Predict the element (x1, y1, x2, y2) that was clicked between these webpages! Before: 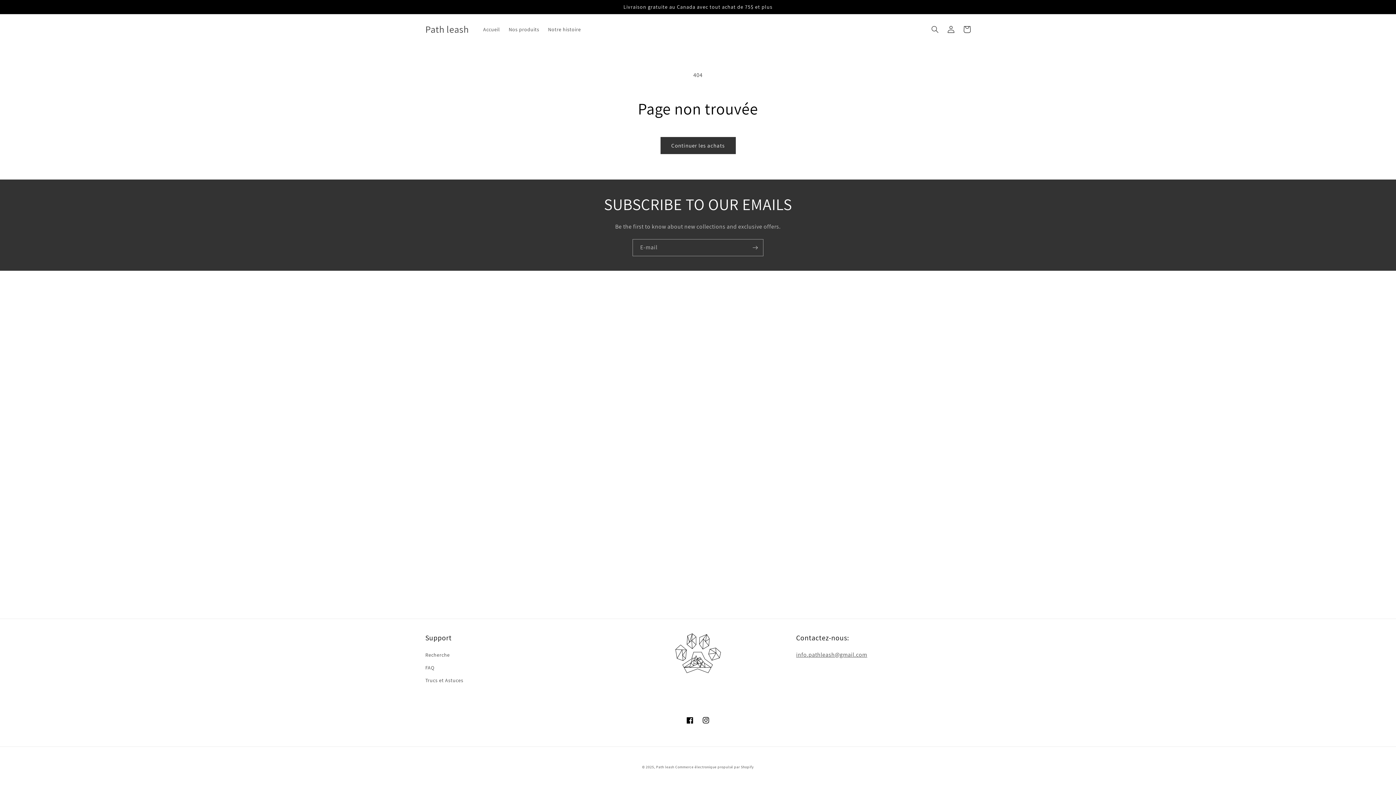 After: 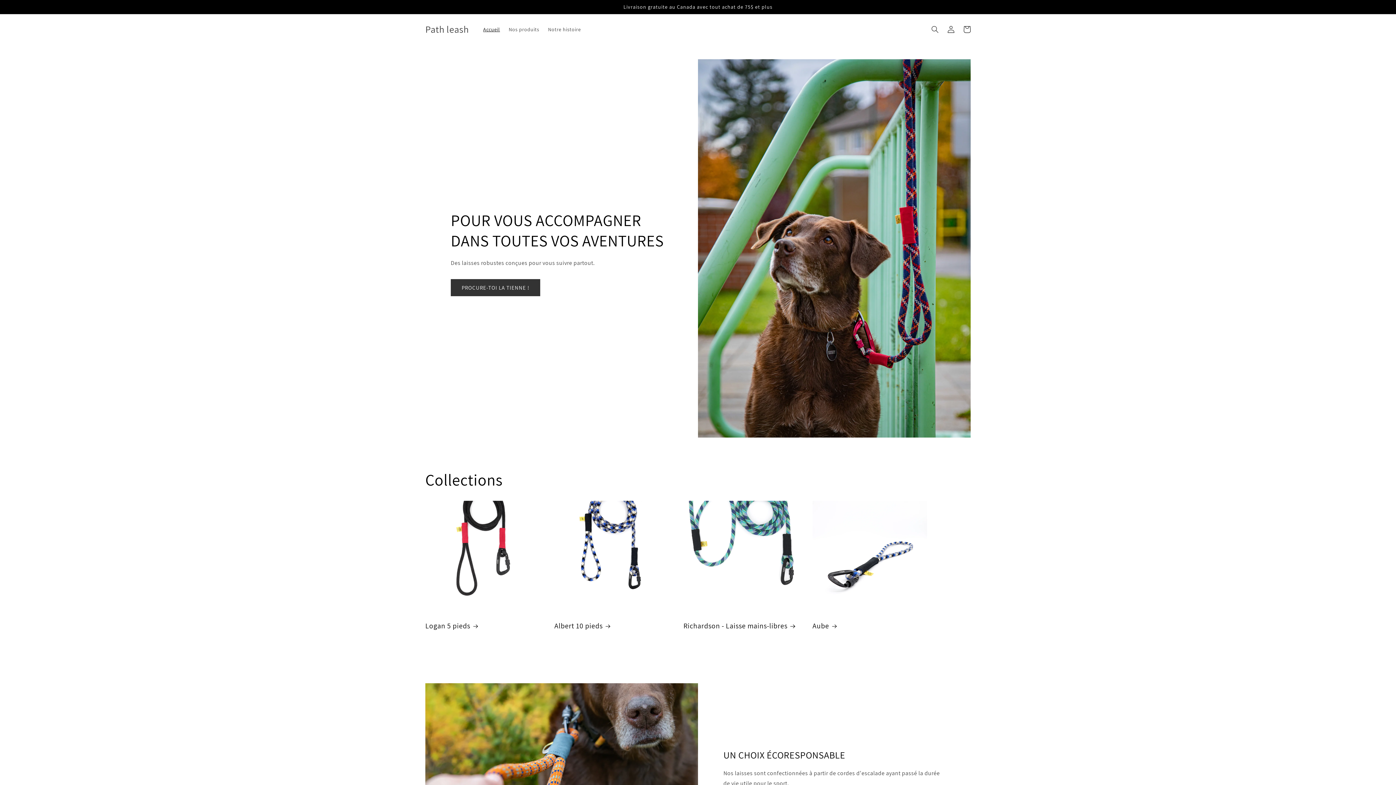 Action: bbox: (656, 765, 674, 769) label: Path leash